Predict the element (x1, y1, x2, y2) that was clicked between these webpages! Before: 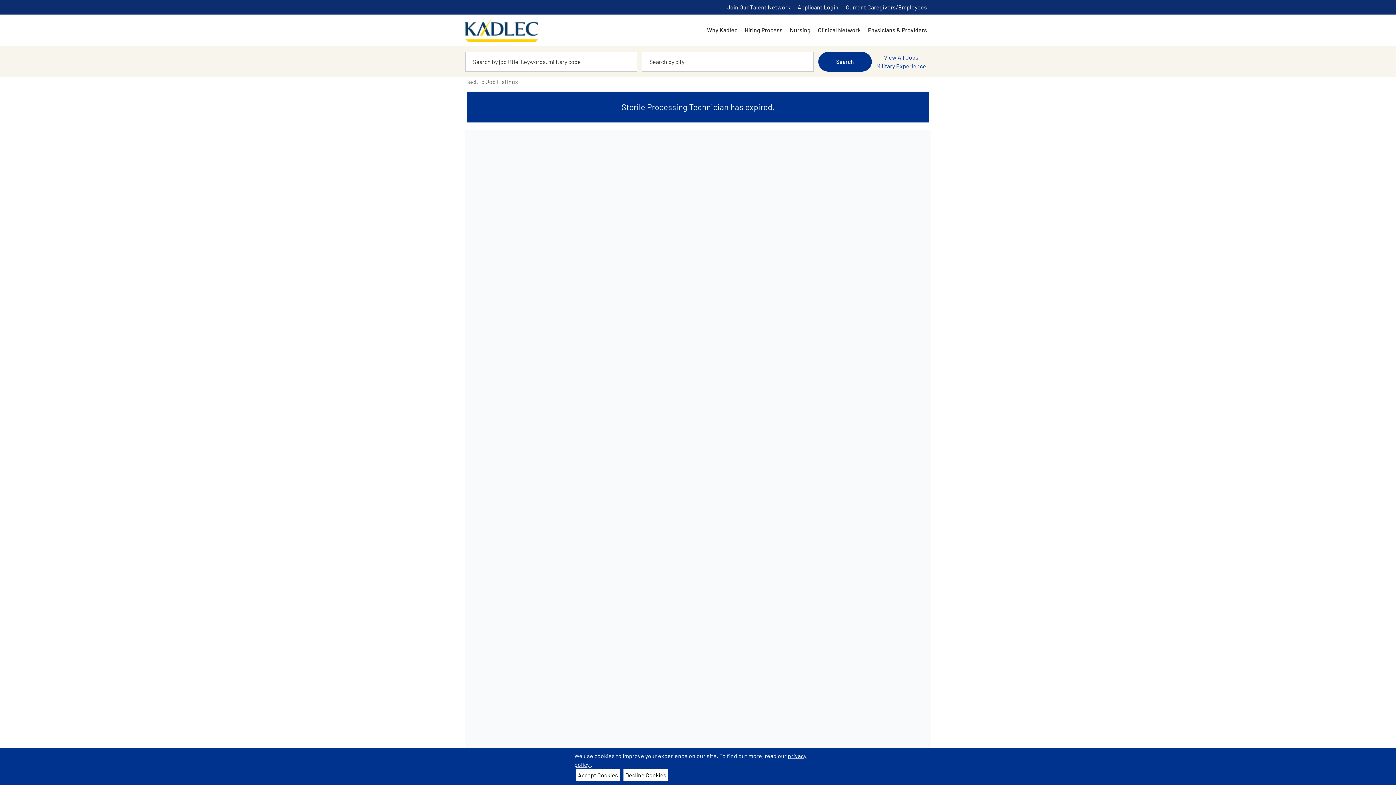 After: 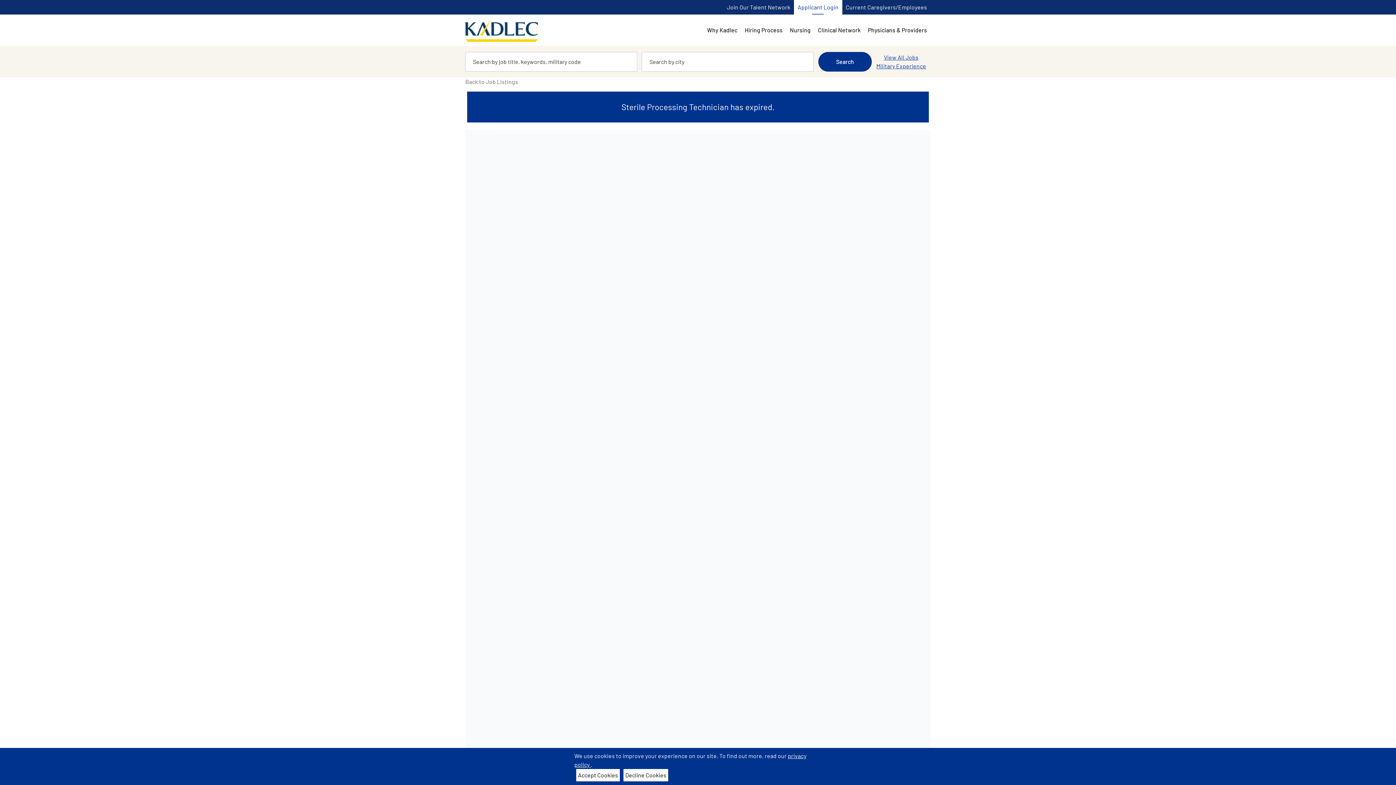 Action: bbox: (794, 0, 842, 14) label: Applicant Login